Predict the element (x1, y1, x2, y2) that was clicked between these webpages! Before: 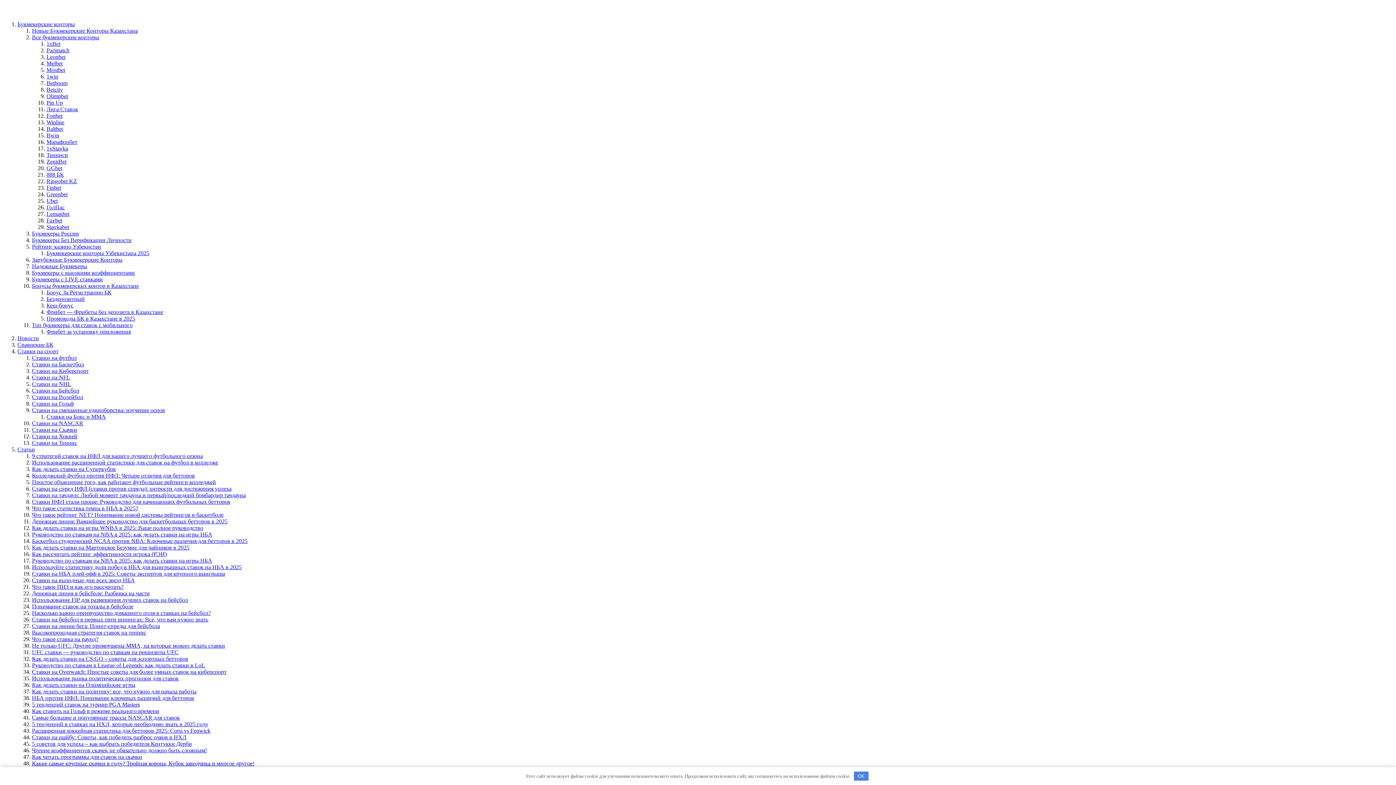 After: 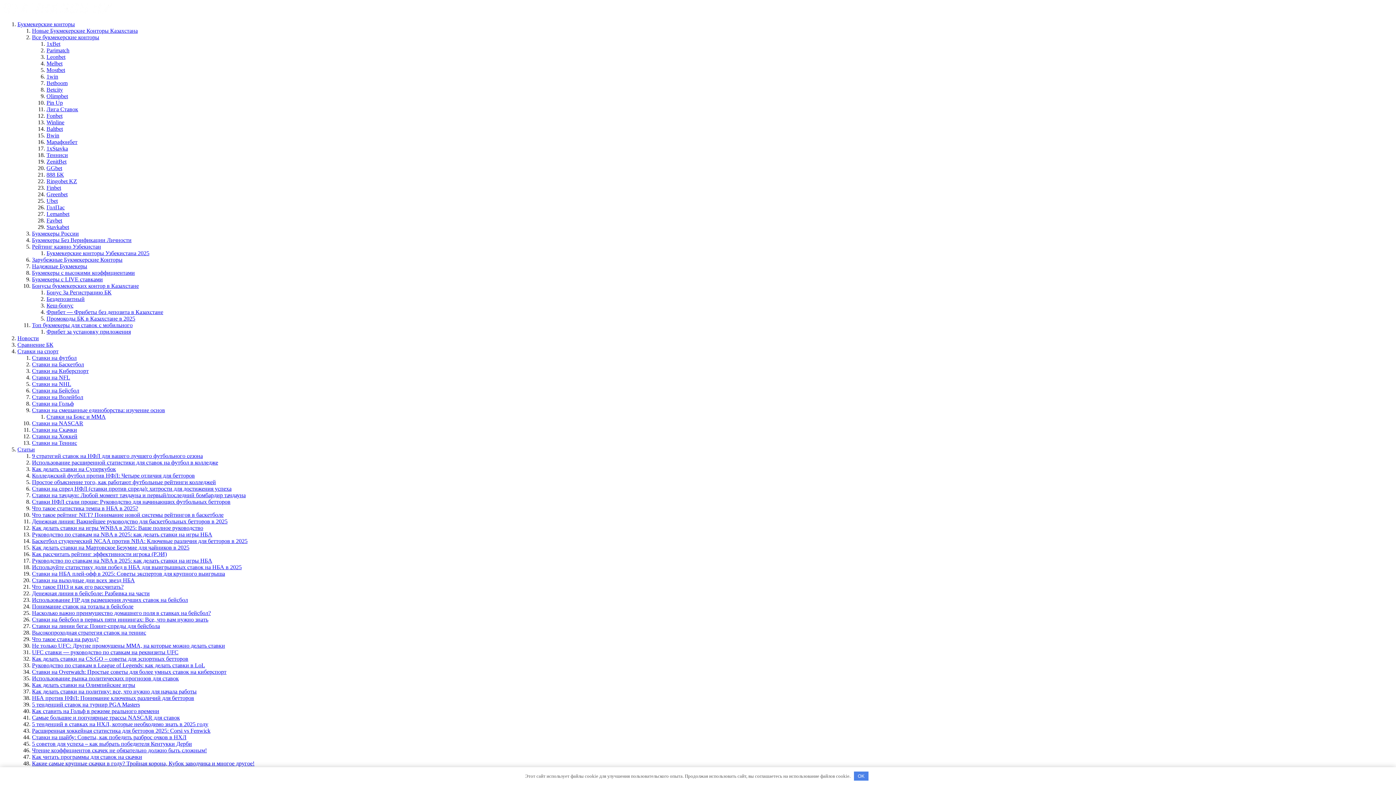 Action: label: Чтение коэффициентов скачек не обязательно должно быть сложным! bbox: (32, 747, 206, 753)